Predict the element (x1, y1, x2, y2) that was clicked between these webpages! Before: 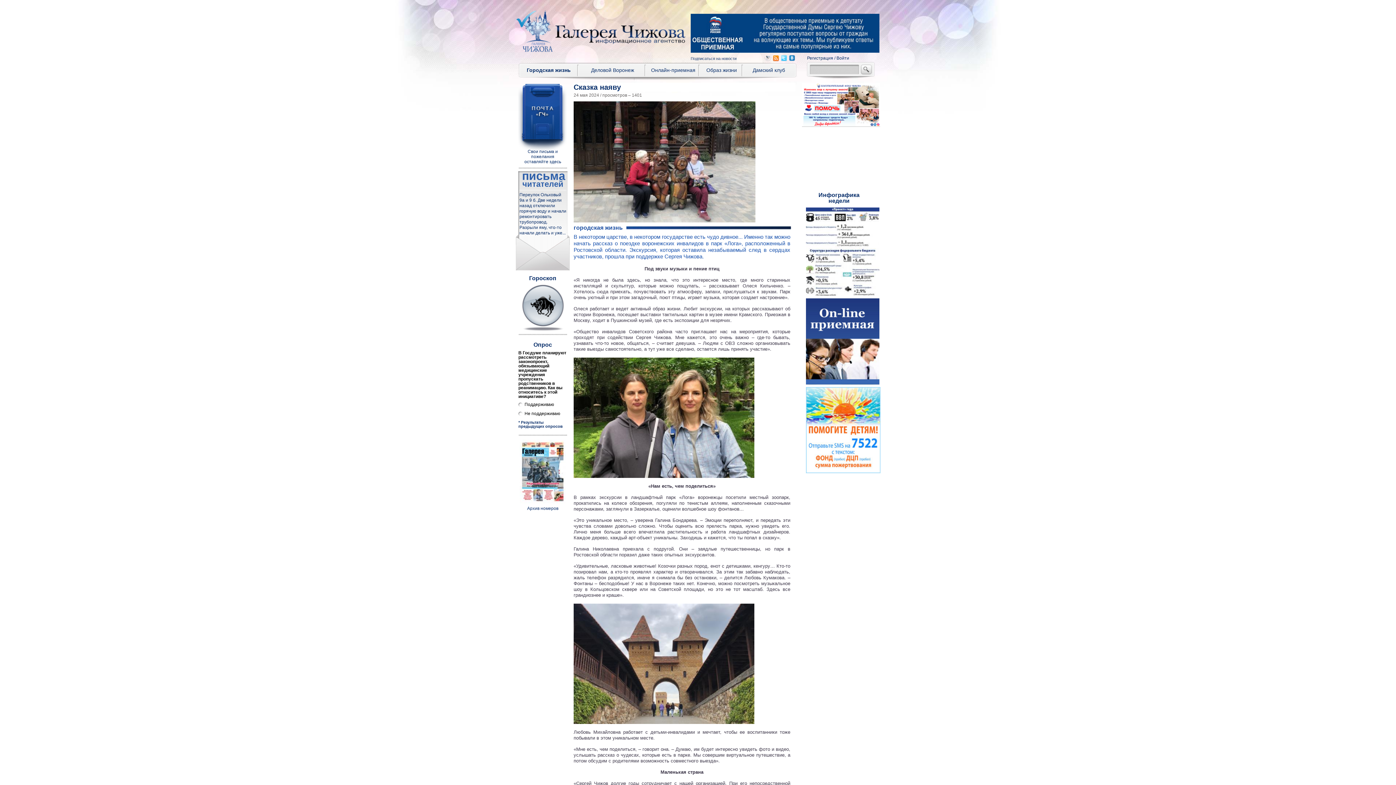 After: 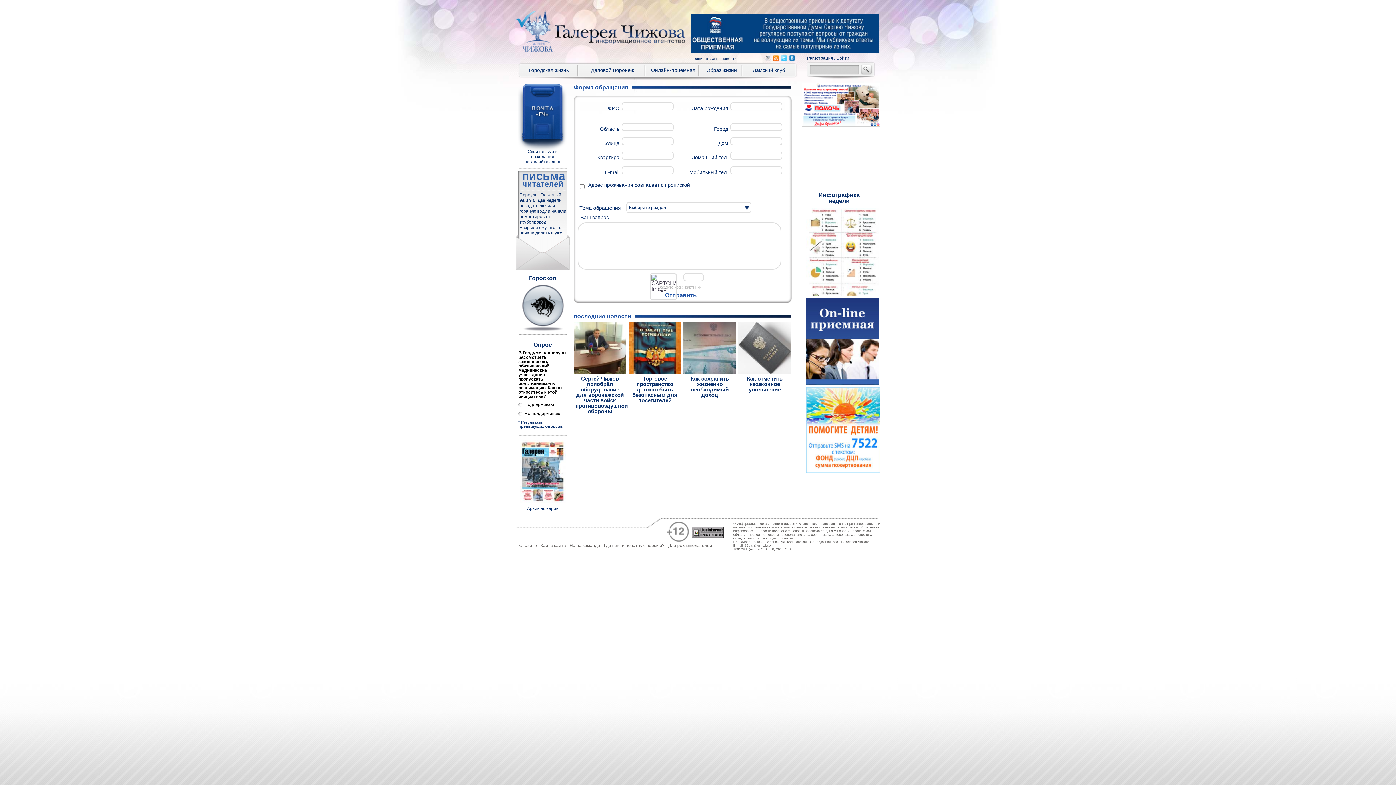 Action: bbox: (806, 379, 879, 385)